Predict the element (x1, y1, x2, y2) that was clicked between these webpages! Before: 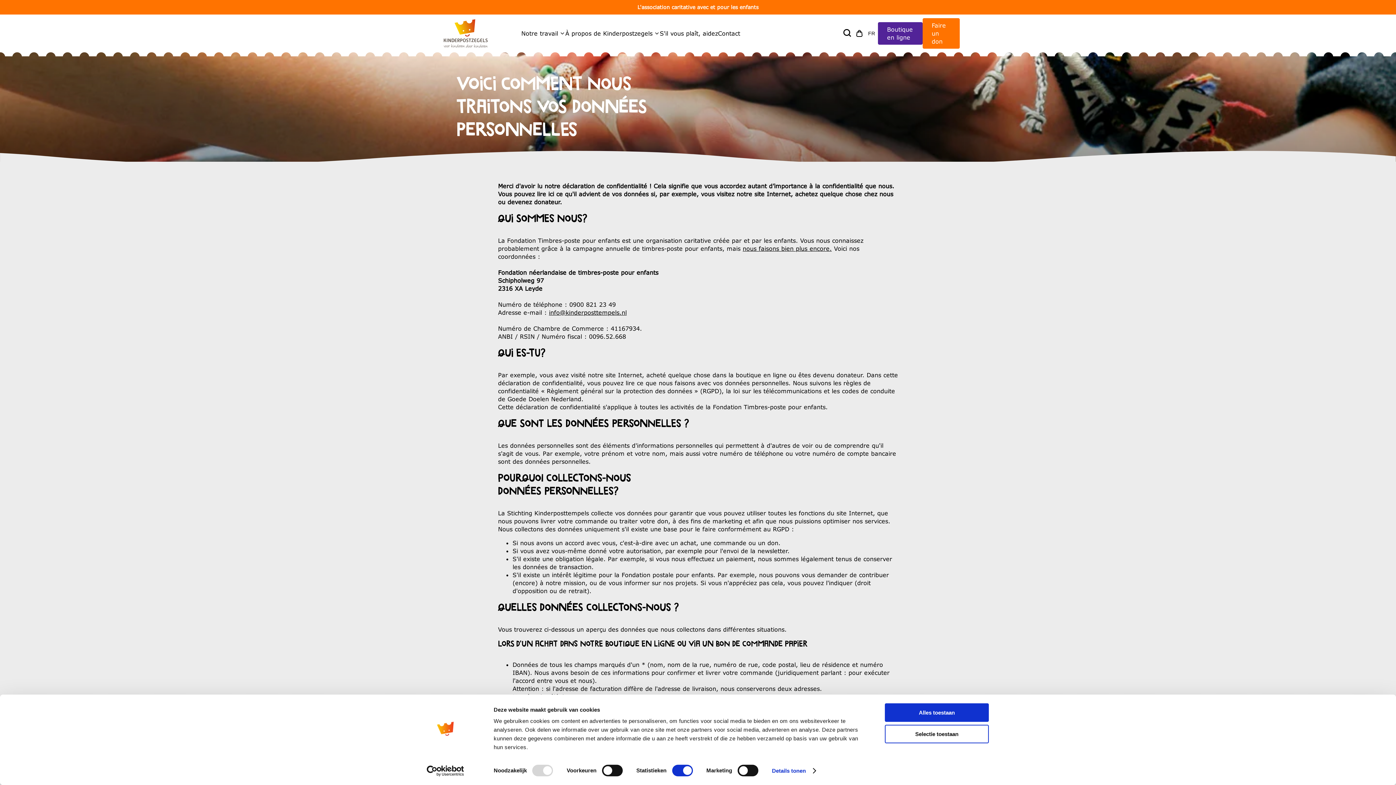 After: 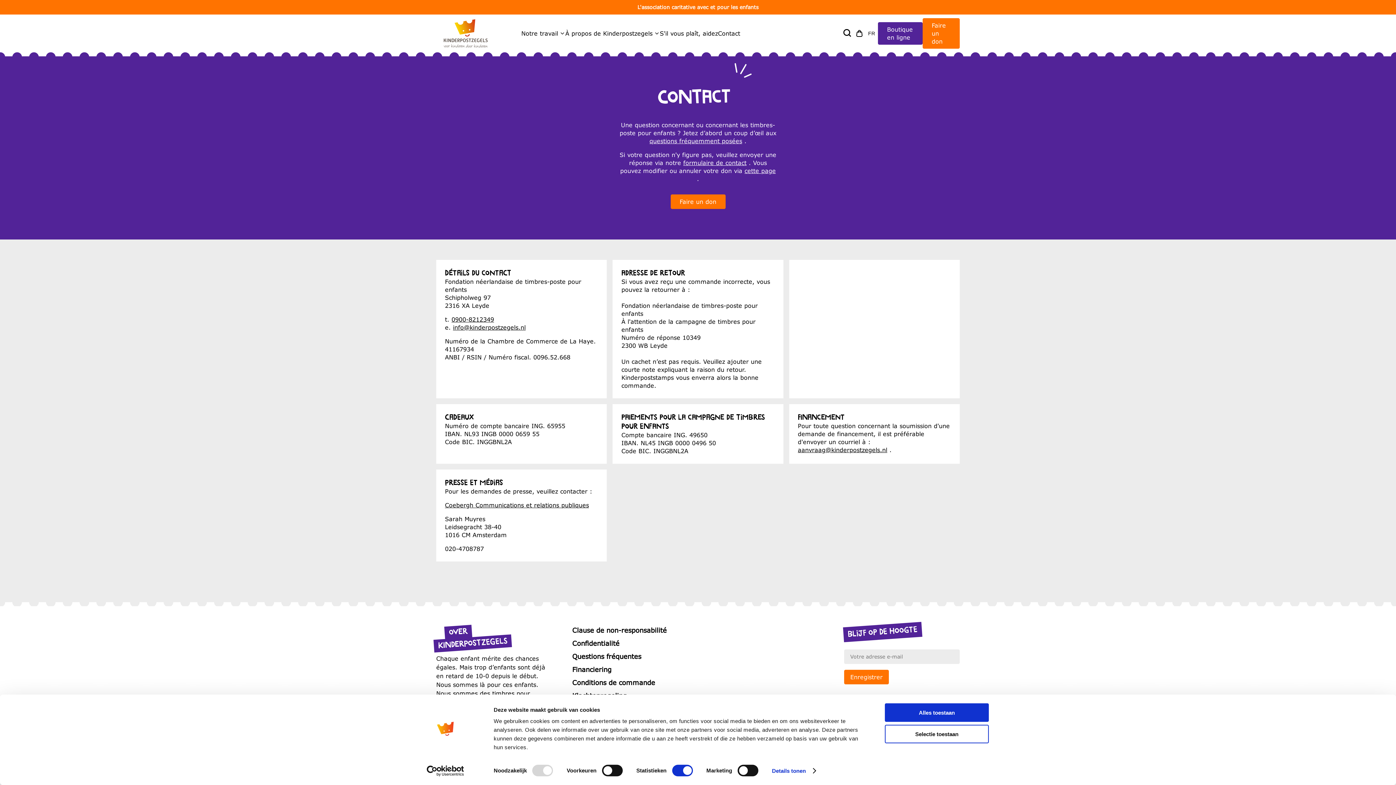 Action: label: Contact bbox: (718, 14, 740, 52)